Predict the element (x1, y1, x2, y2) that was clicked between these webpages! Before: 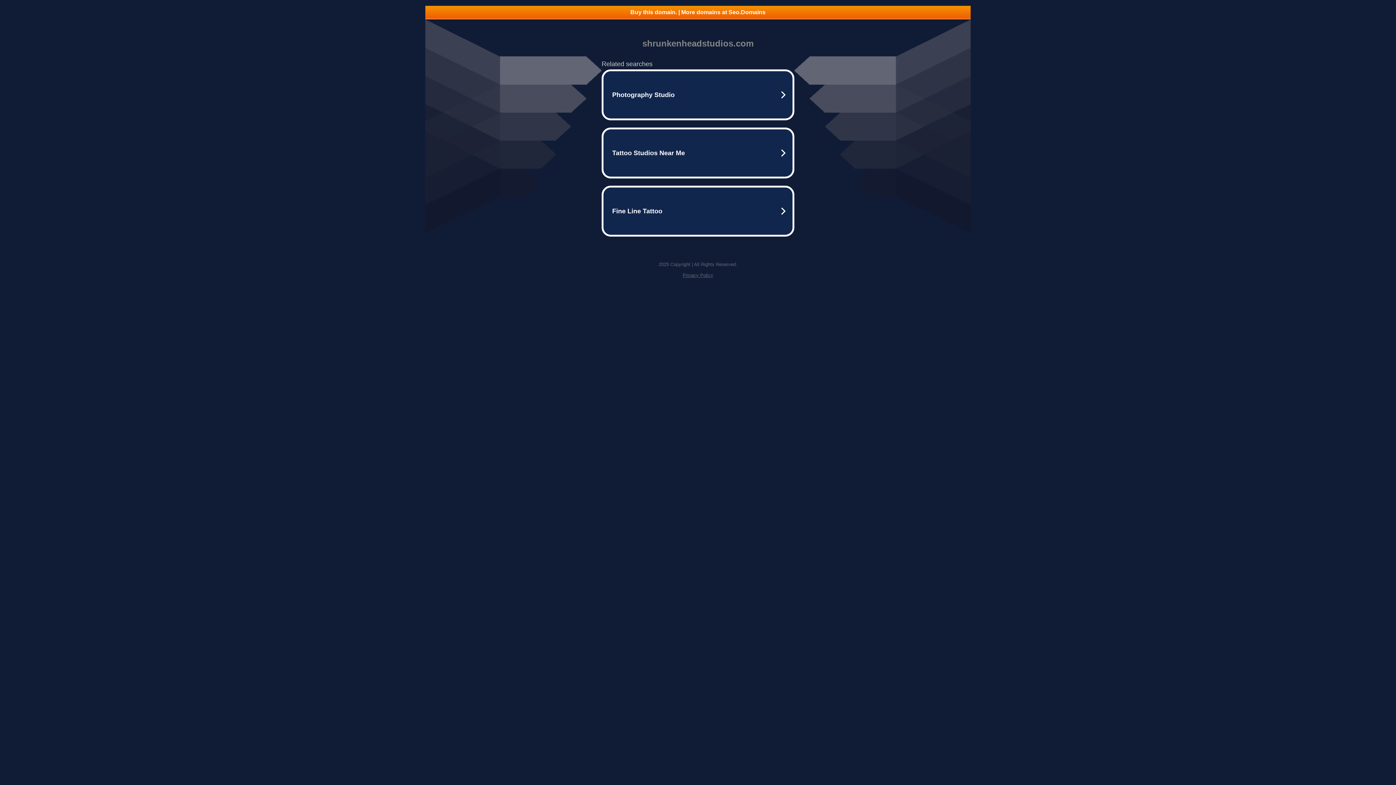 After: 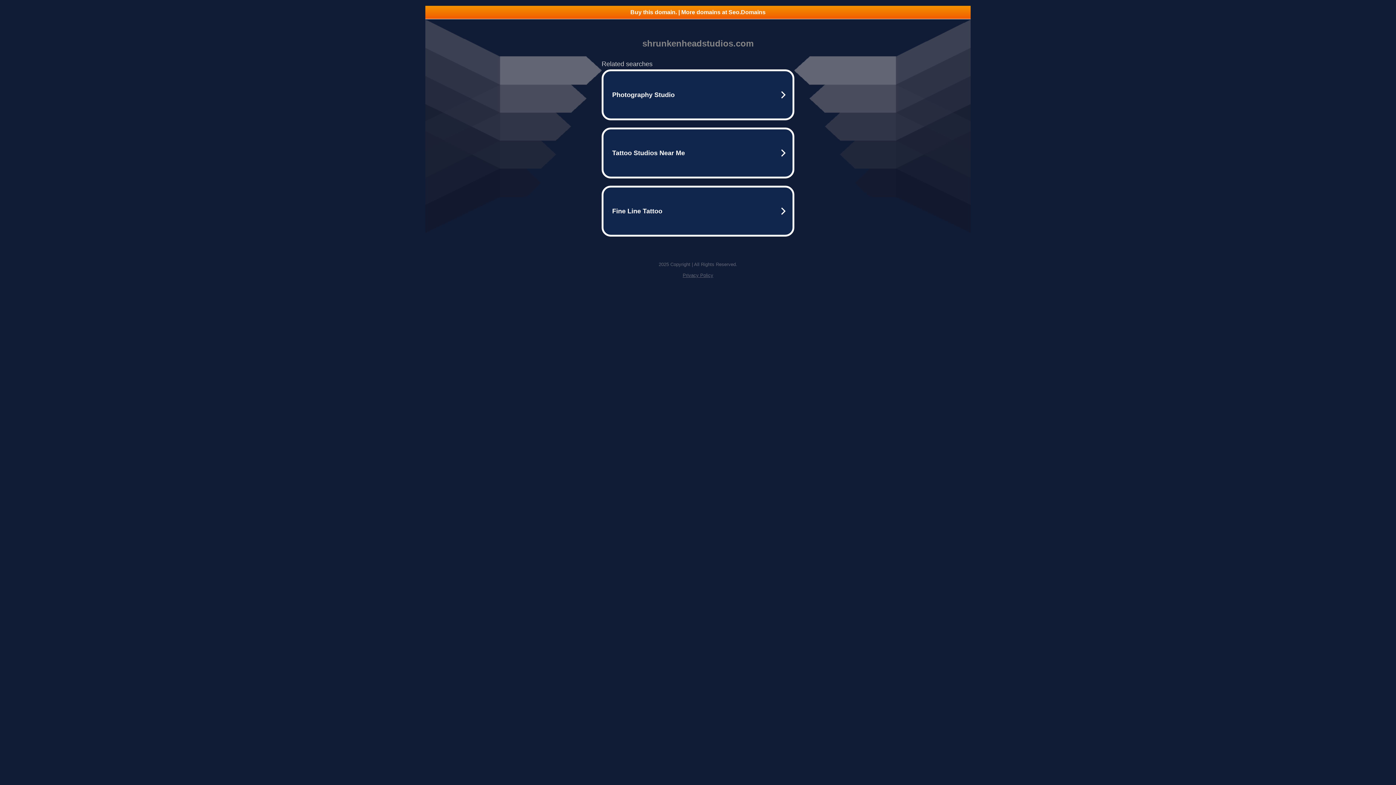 Action: label: Privacy Policy bbox: (682, 272, 713, 278)